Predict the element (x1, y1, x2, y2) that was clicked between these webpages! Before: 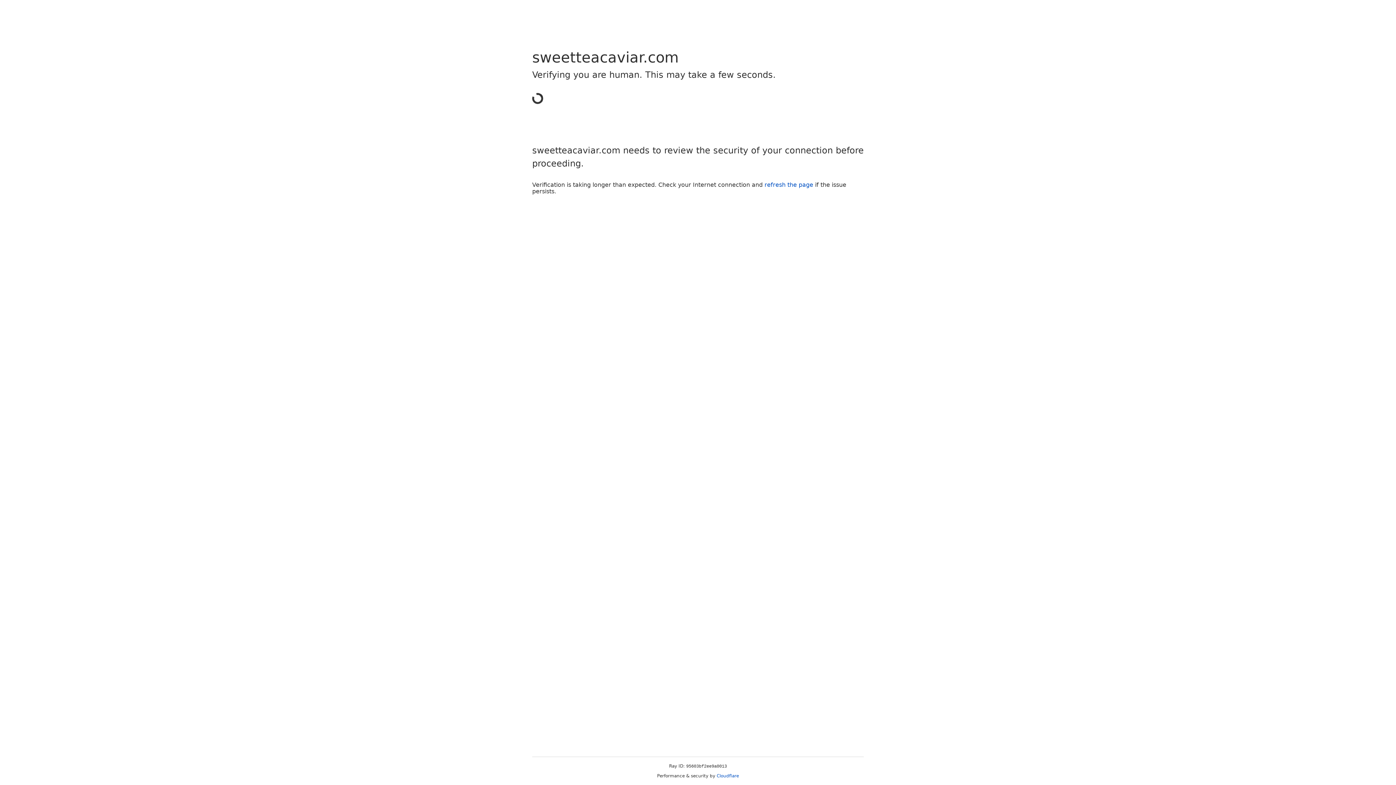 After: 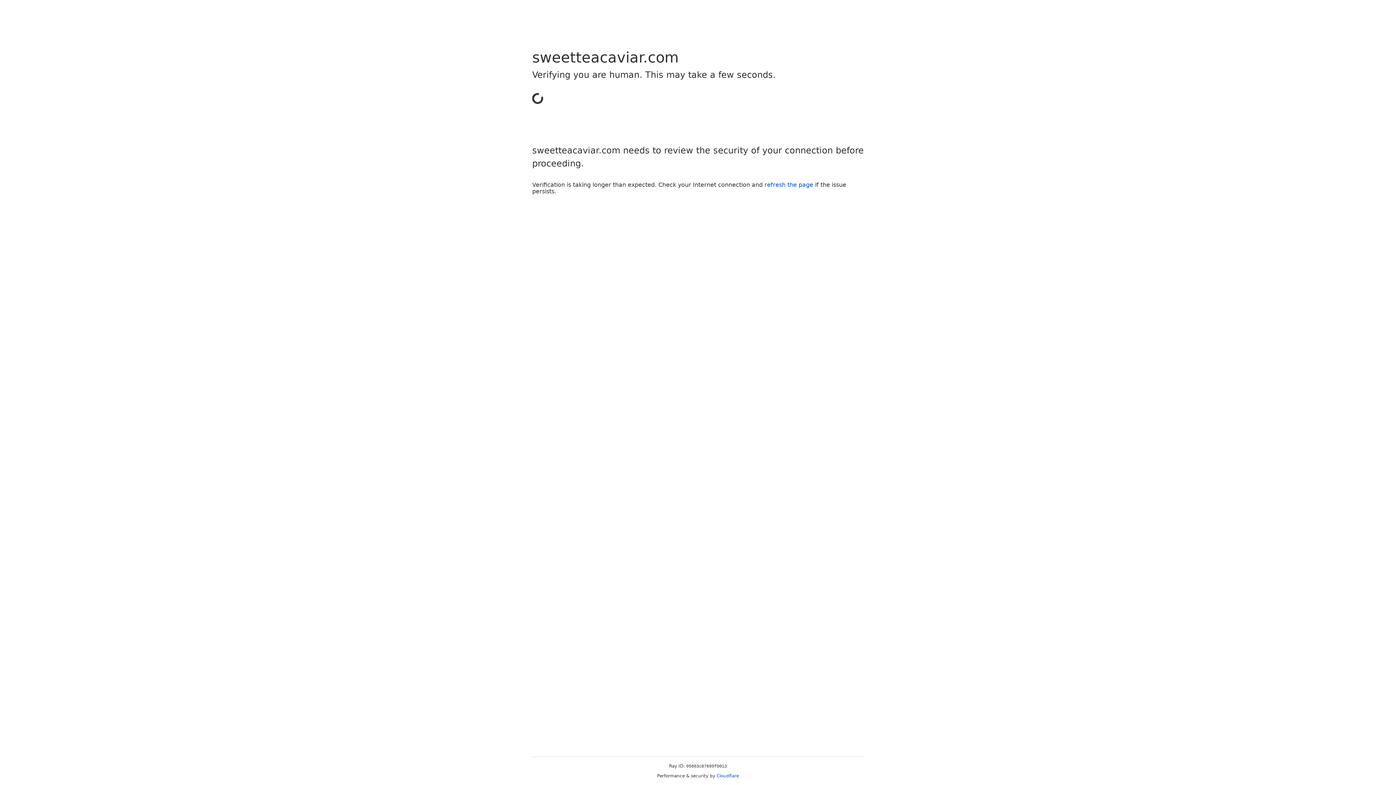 Action: bbox: (716, 773, 739, 778) label: Cloudflare